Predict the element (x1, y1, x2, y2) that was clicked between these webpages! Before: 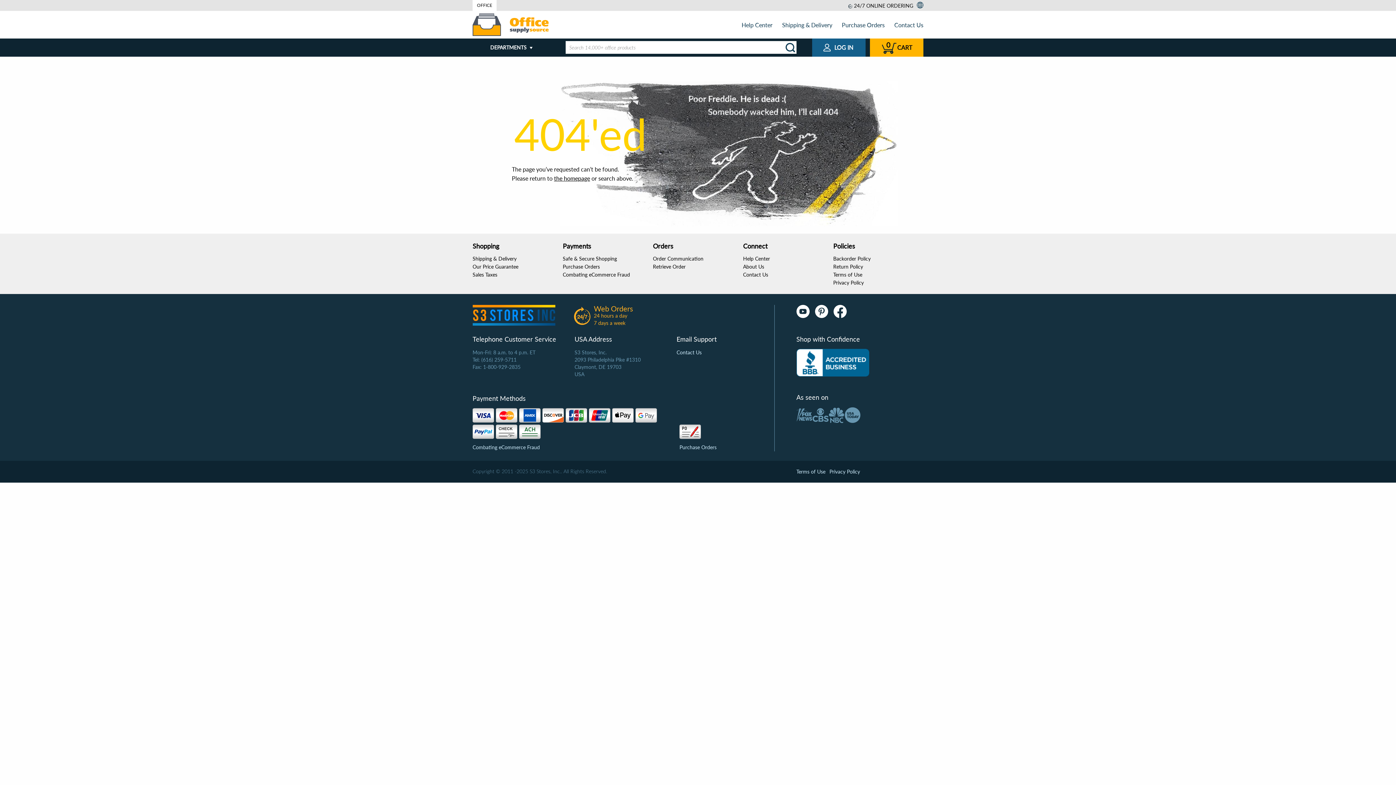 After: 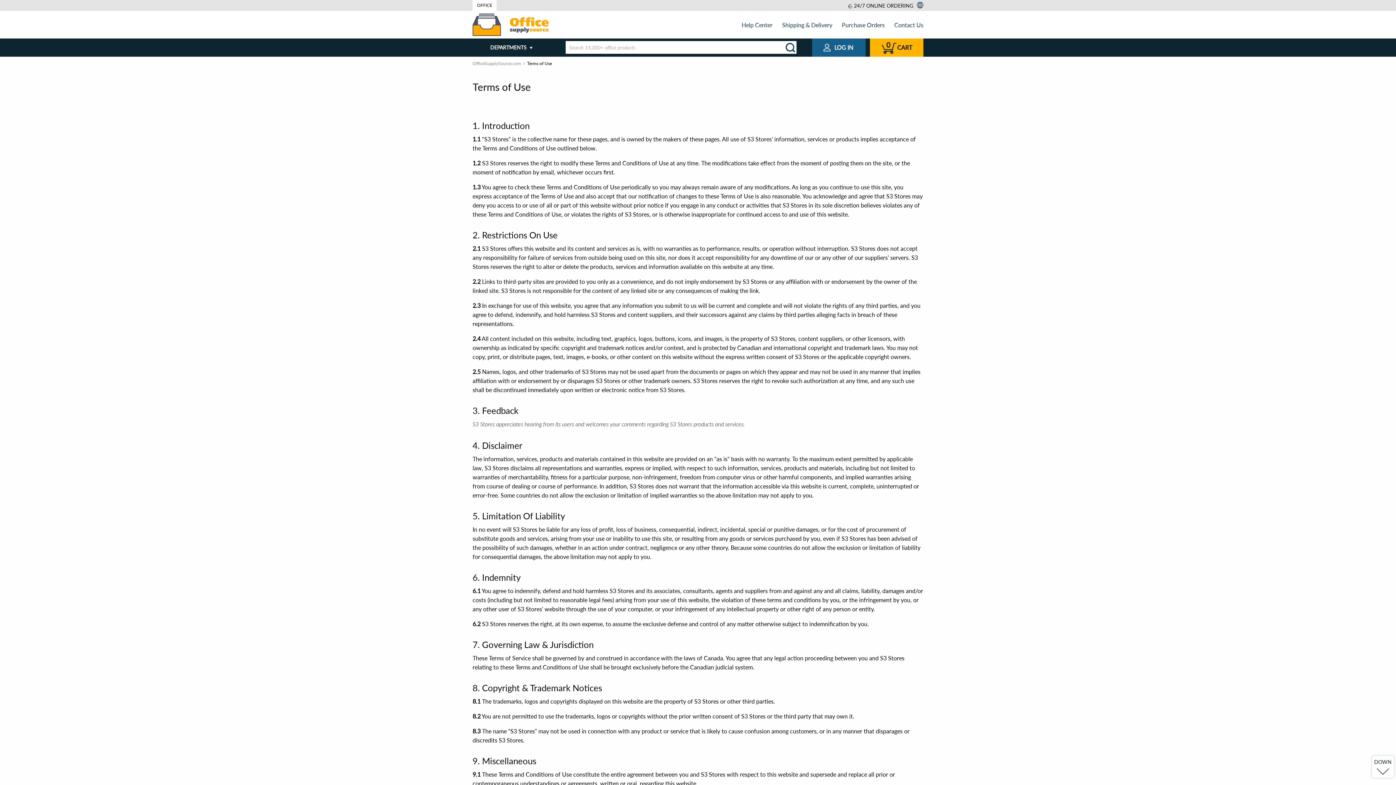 Action: label: Terms of Use bbox: (833, 271, 862, 277)